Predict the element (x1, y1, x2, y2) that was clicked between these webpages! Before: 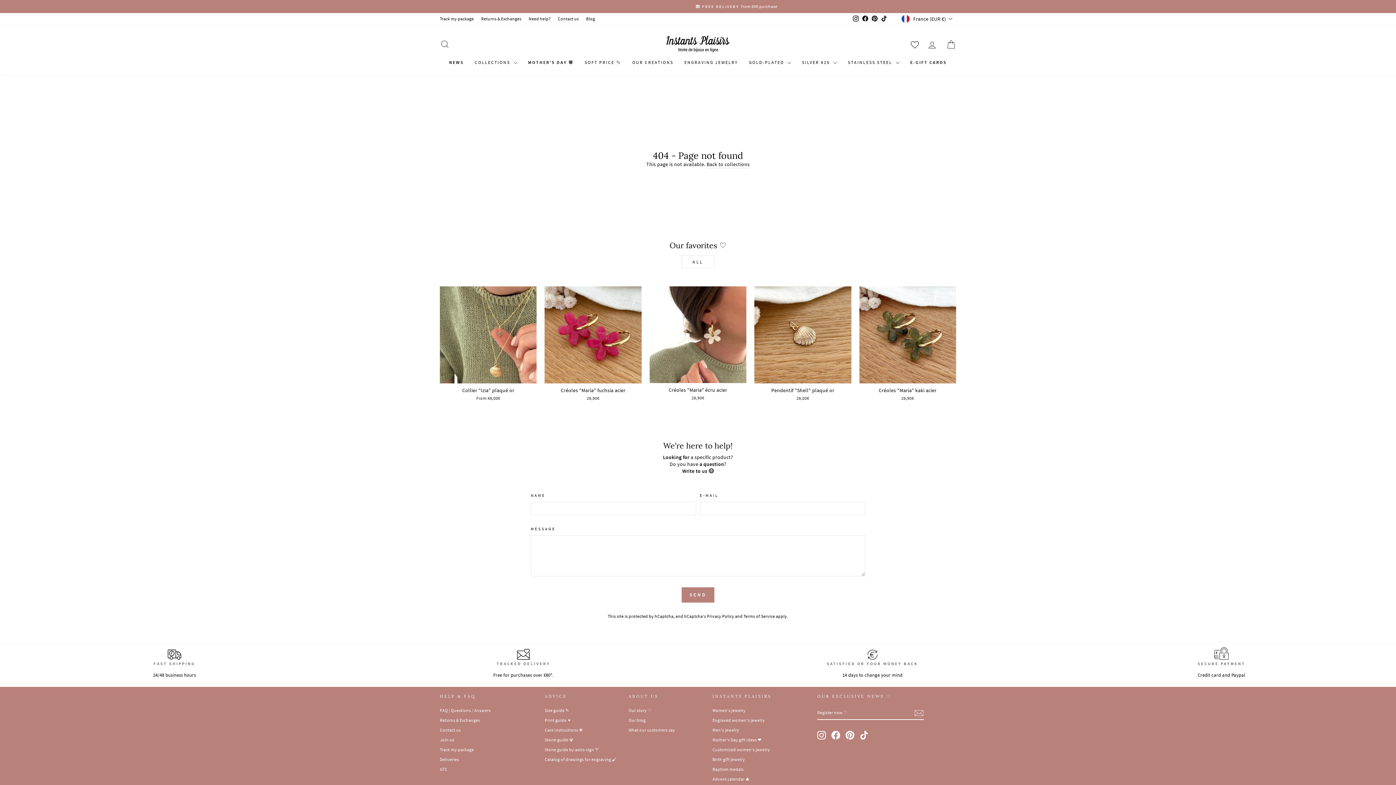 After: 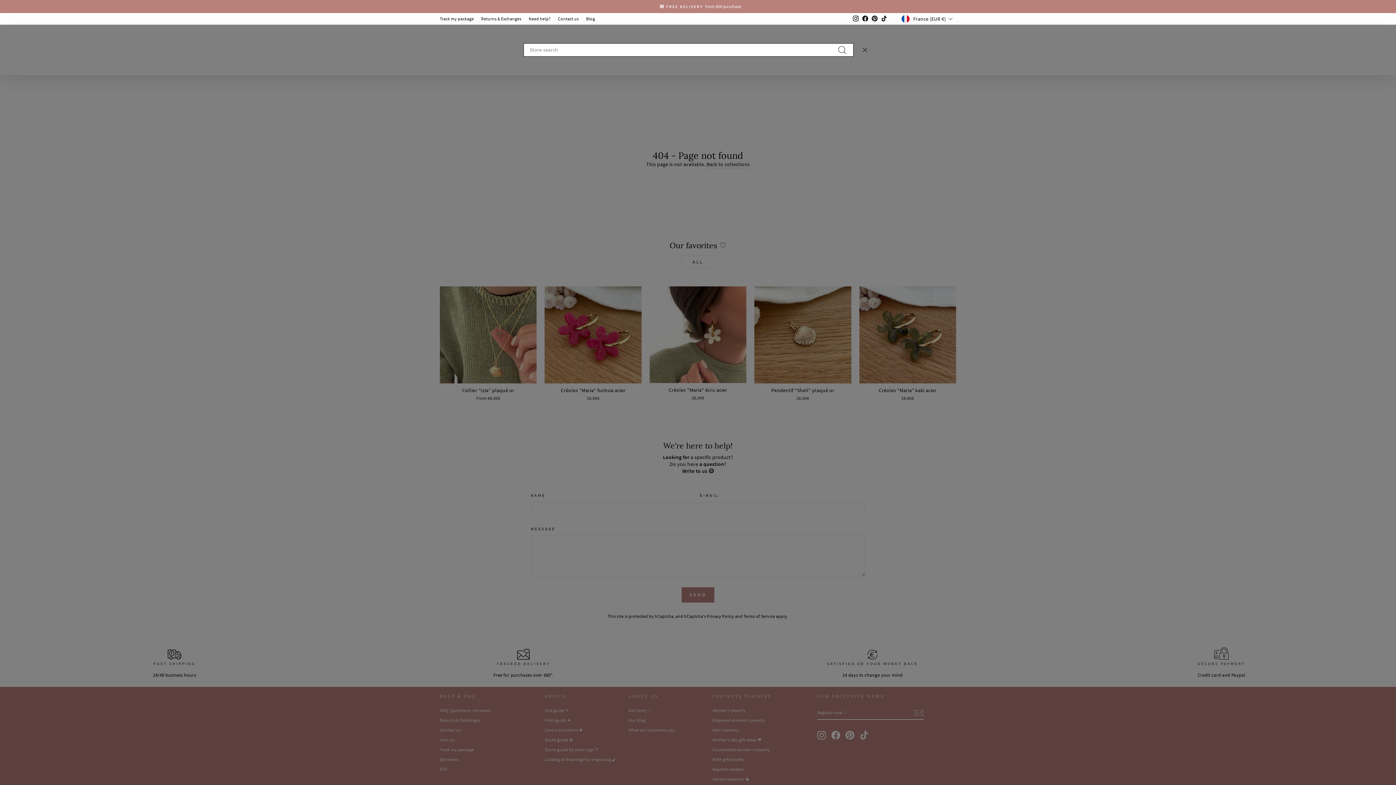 Action: bbox: (435, 36, 454, 52) label: SEARCH